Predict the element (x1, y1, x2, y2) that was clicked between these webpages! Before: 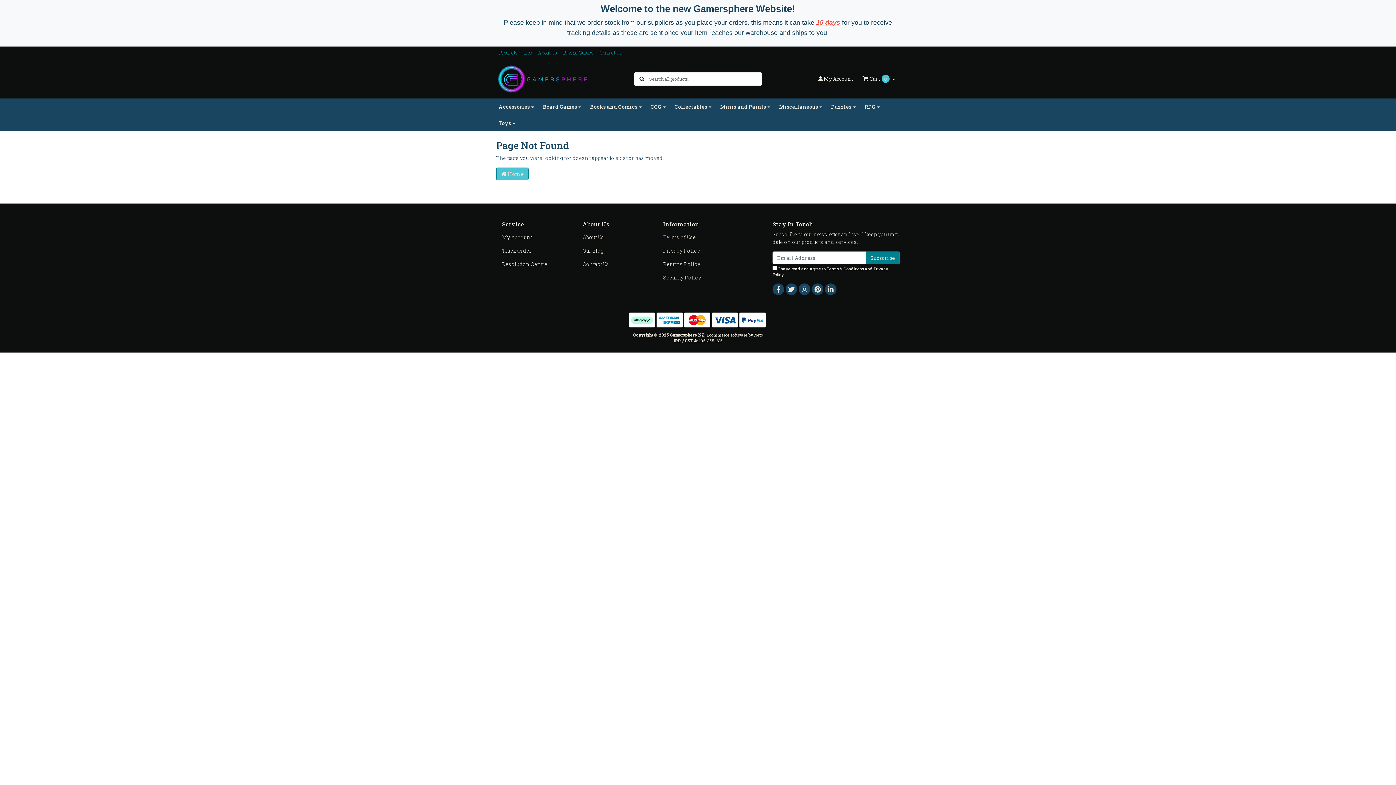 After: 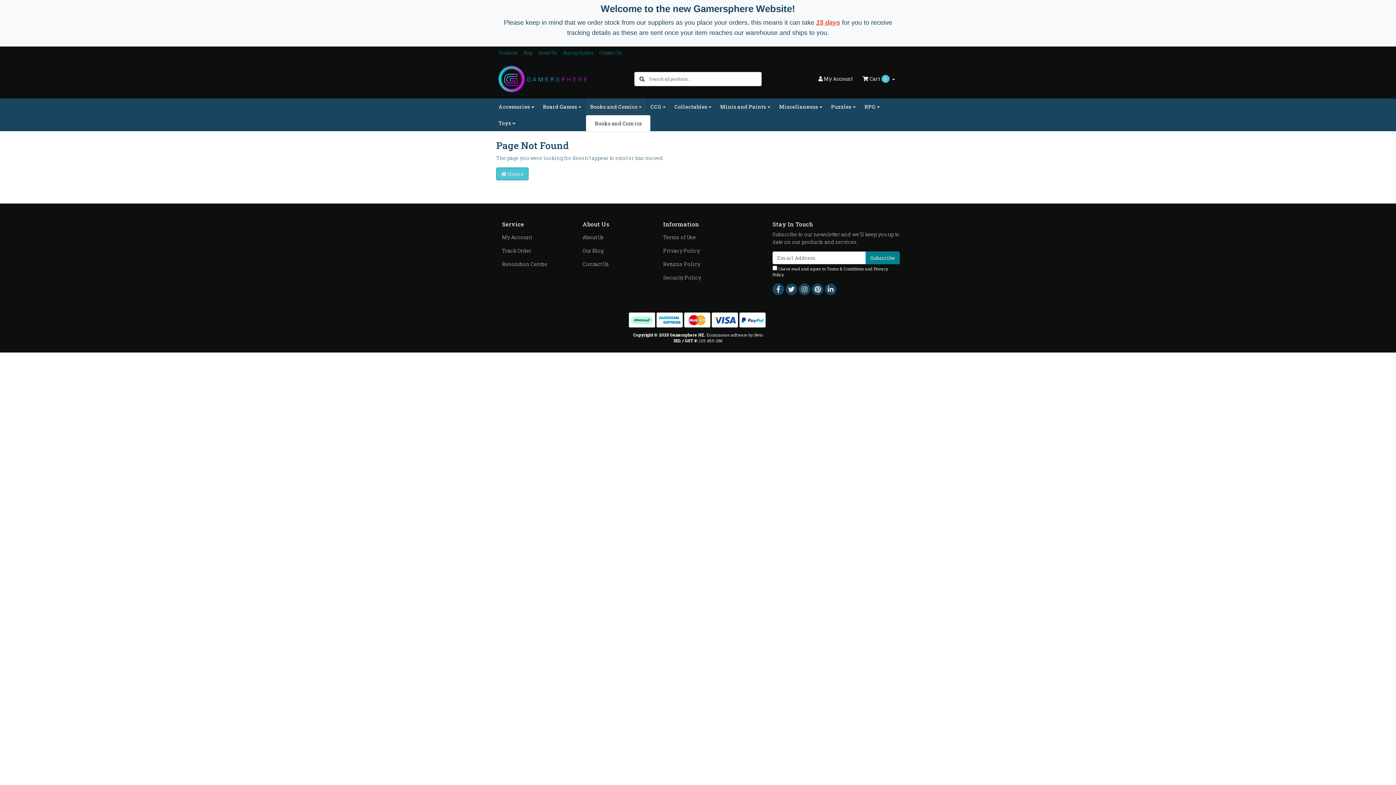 Action: bbox: (585, 98, 646, 114) label: Books and Comics